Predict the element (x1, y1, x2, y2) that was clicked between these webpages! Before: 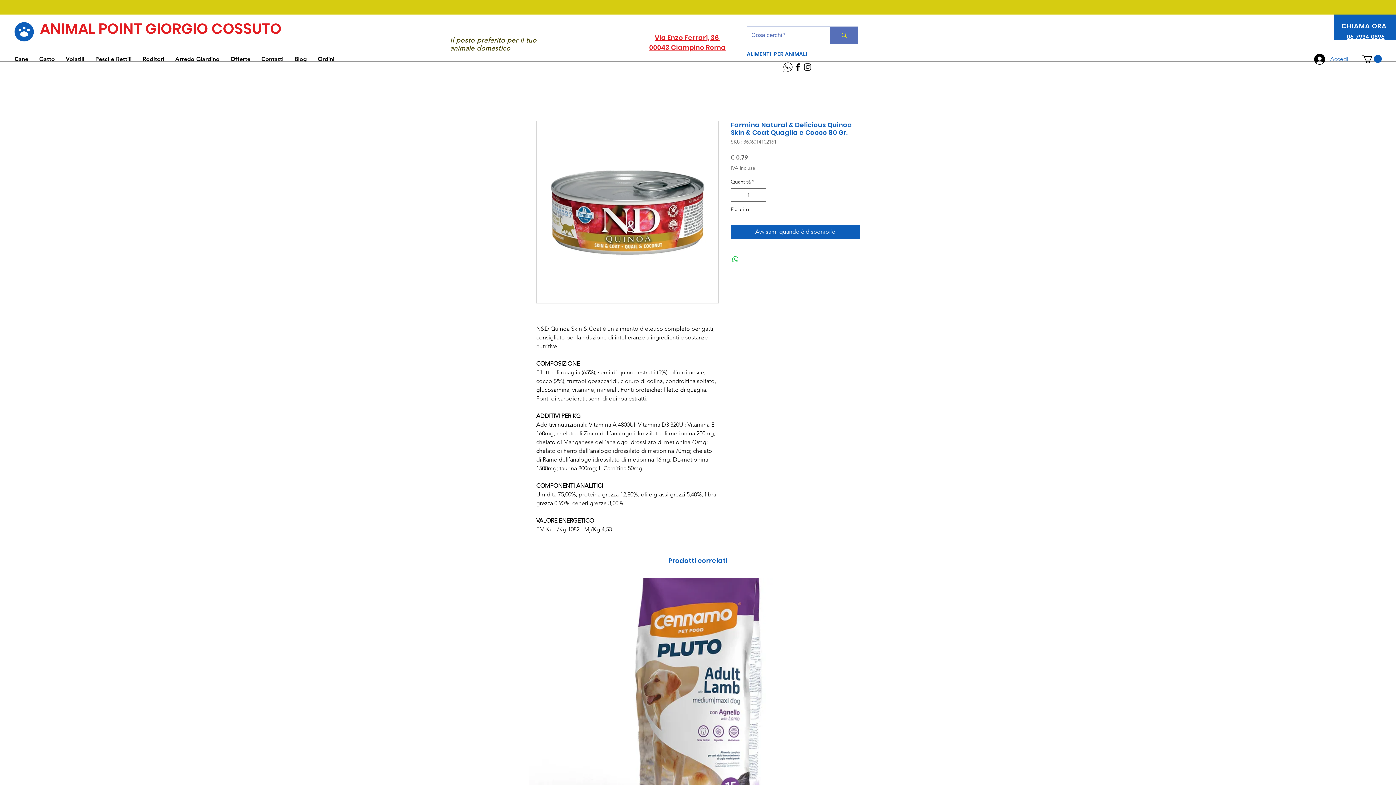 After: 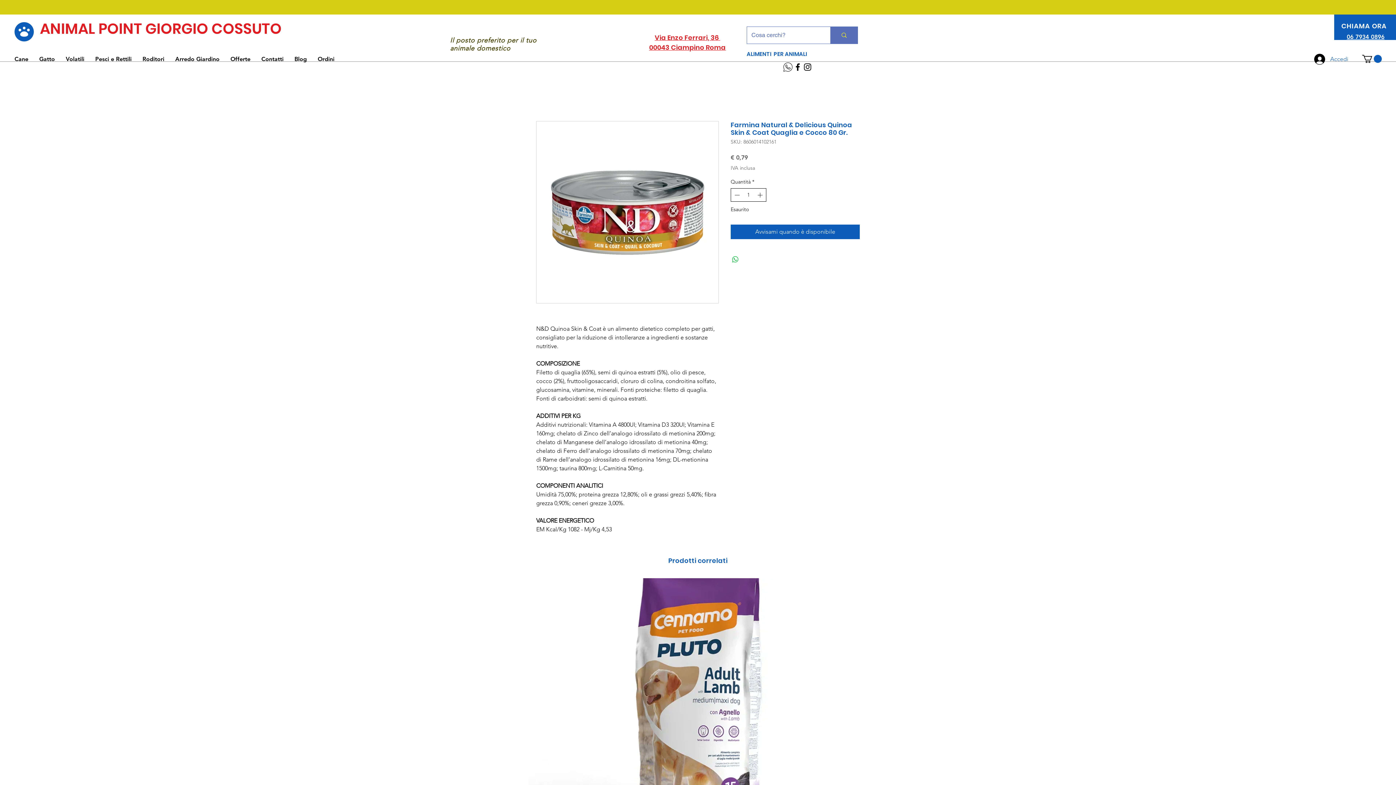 Action: bbox: (756, 188, 765, 201)